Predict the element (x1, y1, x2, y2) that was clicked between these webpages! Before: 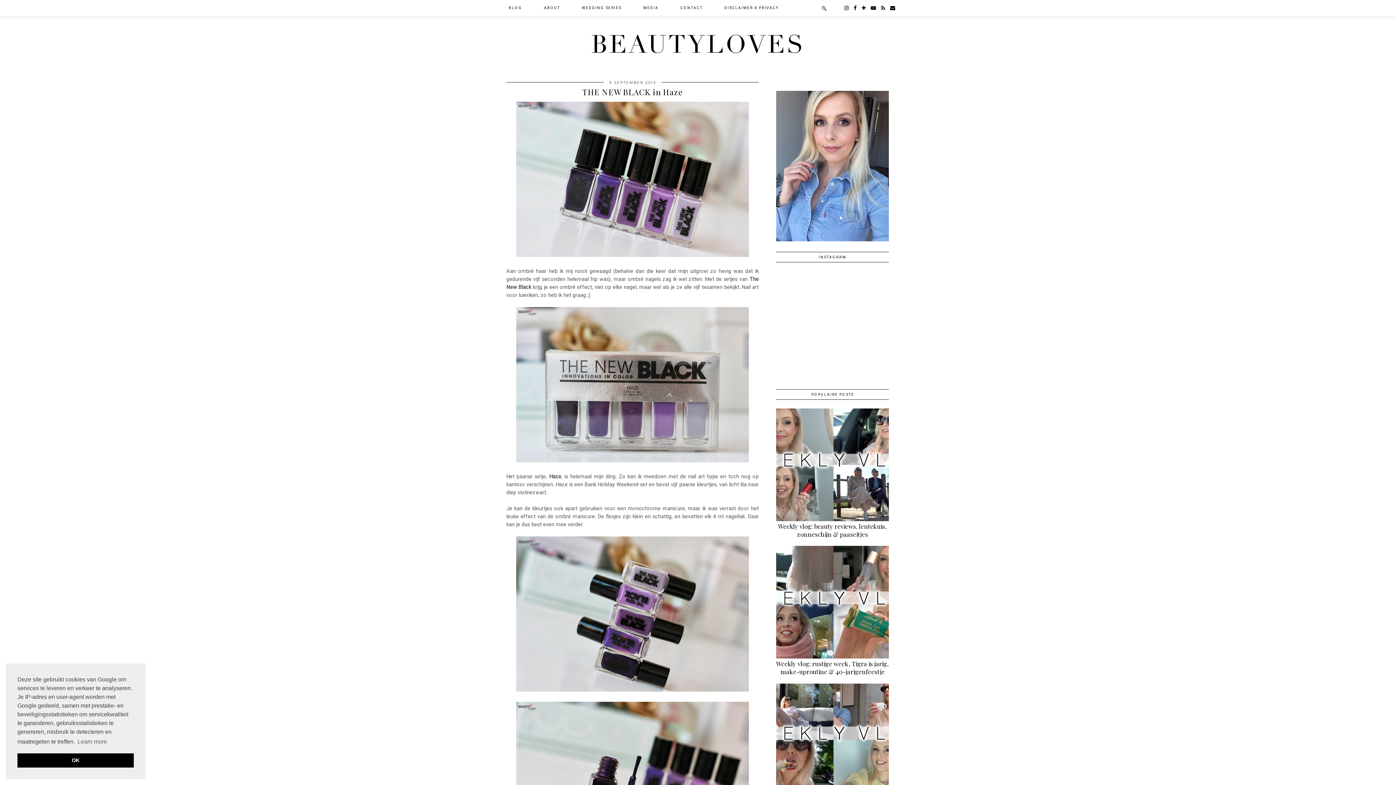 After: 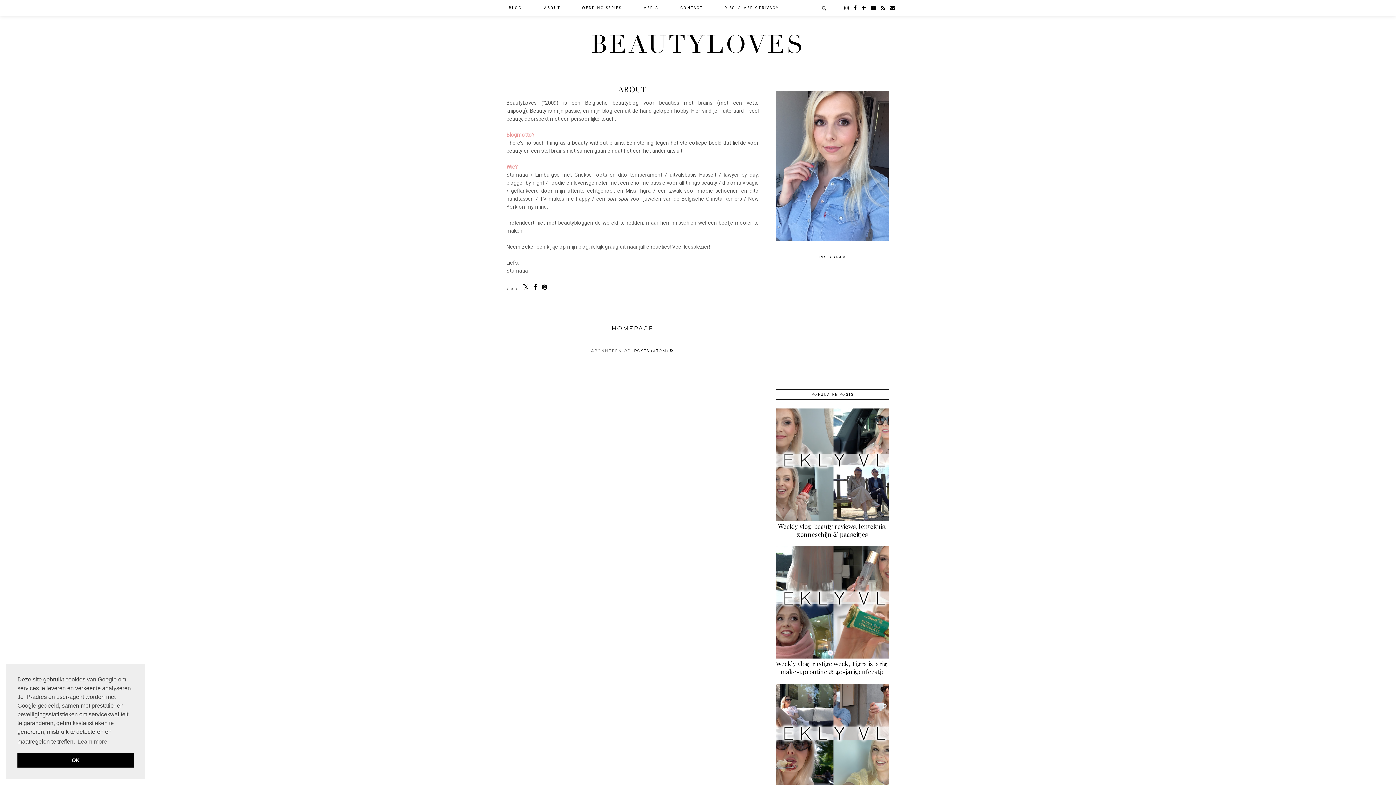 Action: label: ABOUT bbox: (533, 0, 571, 16)